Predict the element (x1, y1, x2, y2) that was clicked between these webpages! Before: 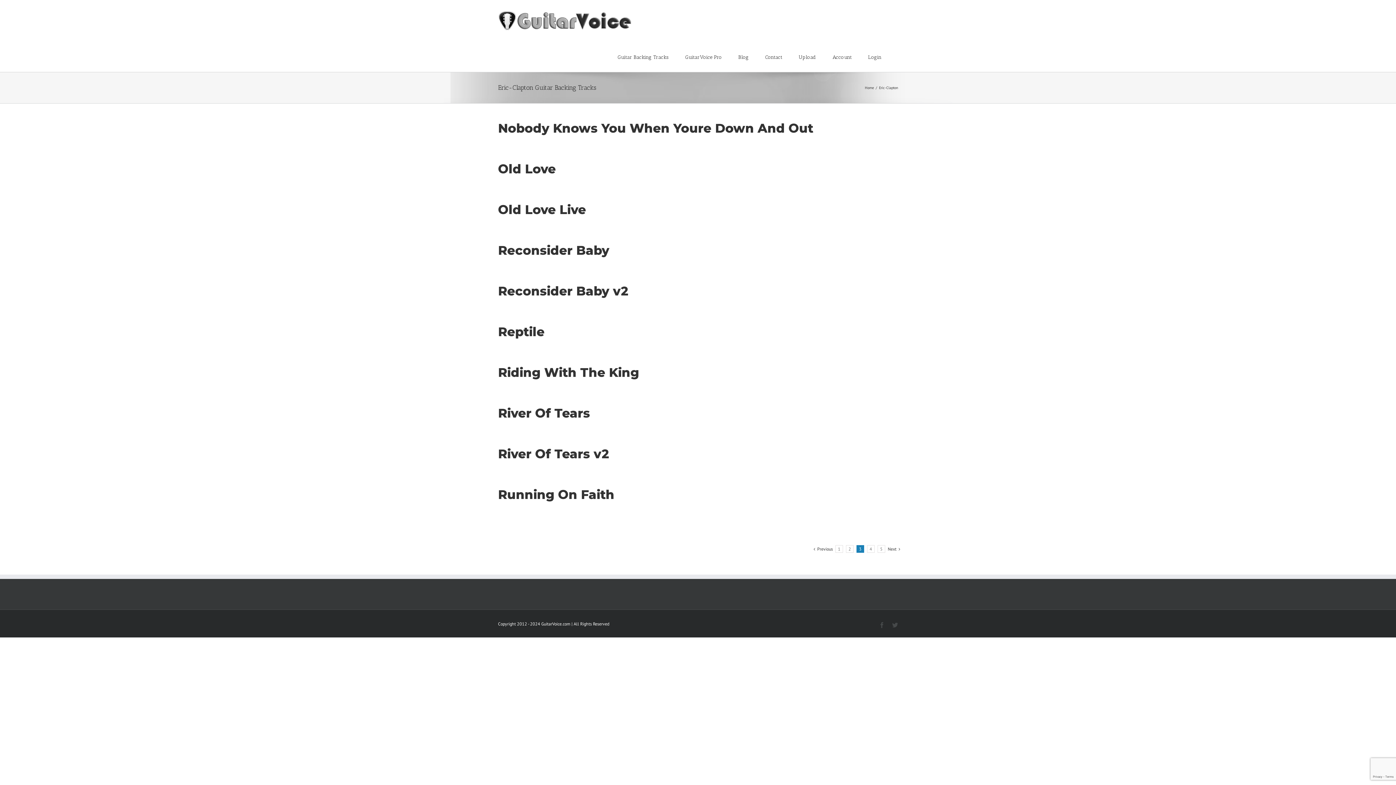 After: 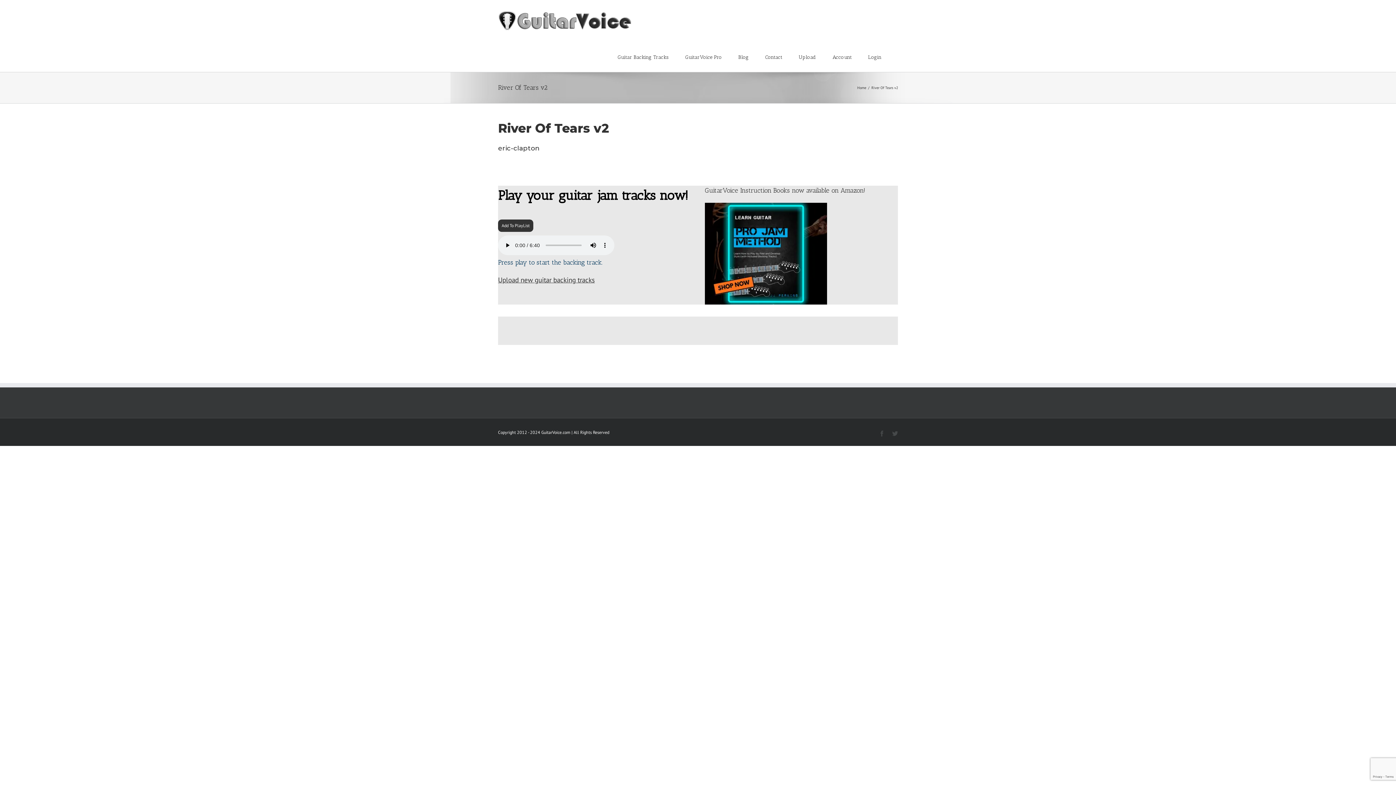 Action: label: River Of Tears v2 bbox: (498, 446, 609, 461)